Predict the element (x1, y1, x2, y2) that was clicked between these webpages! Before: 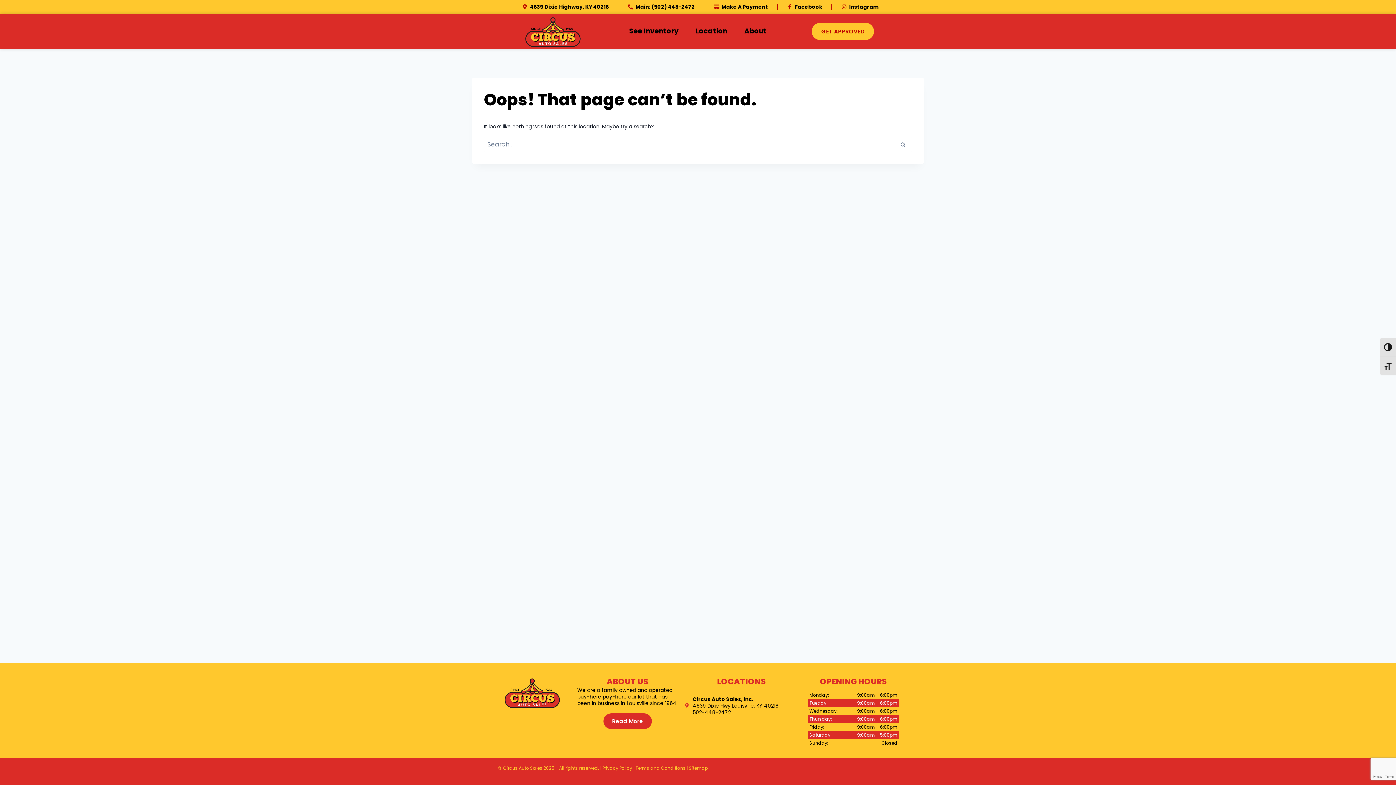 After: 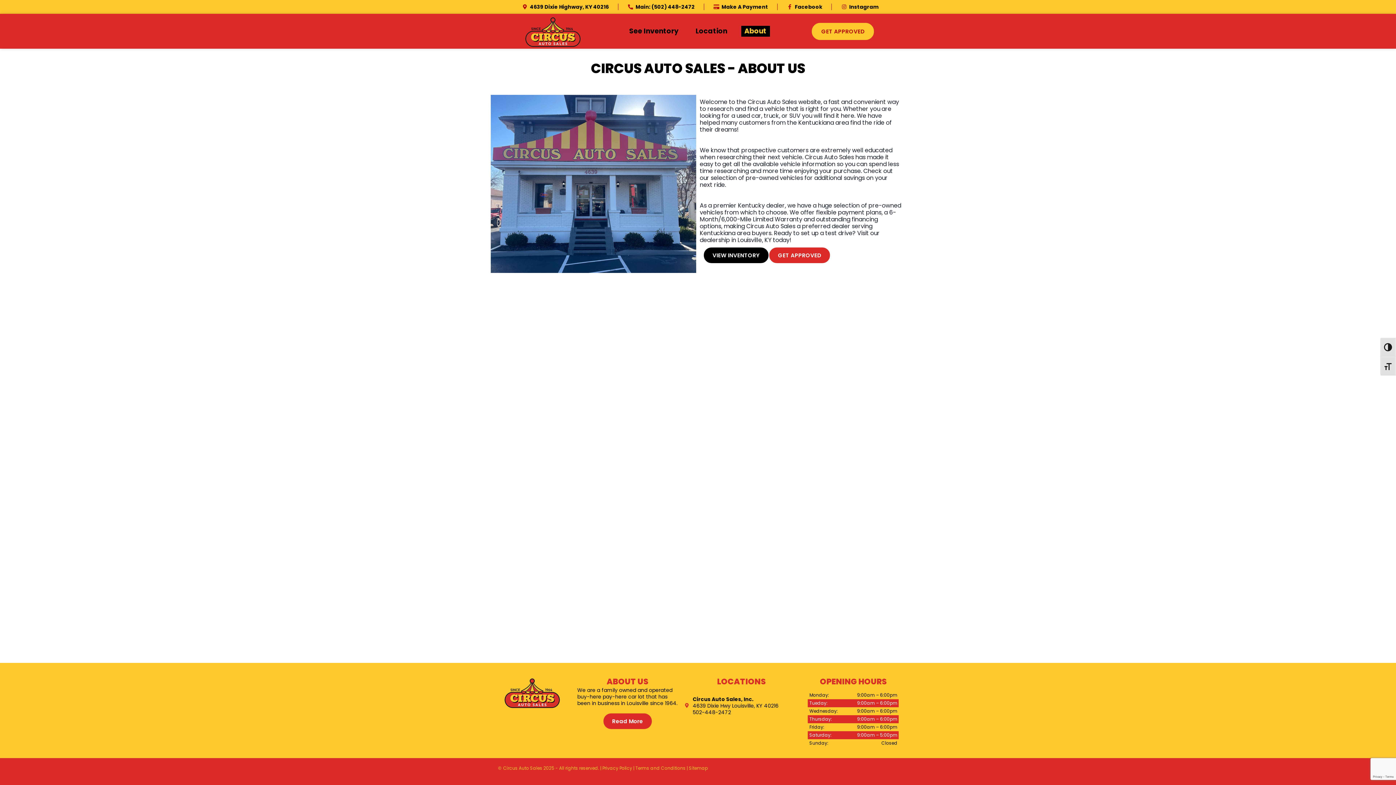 Action: bbox: (603, 713, 651, 729) label: Read More